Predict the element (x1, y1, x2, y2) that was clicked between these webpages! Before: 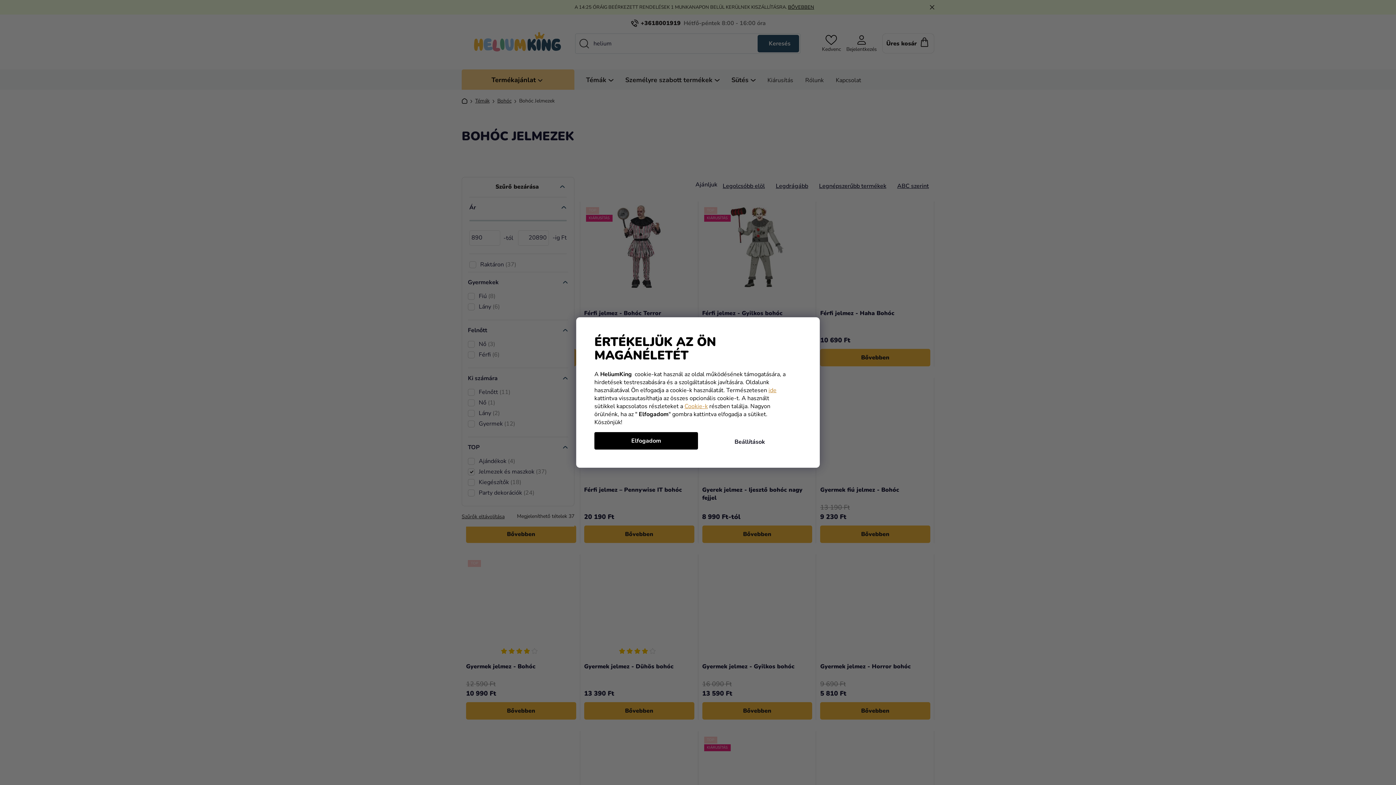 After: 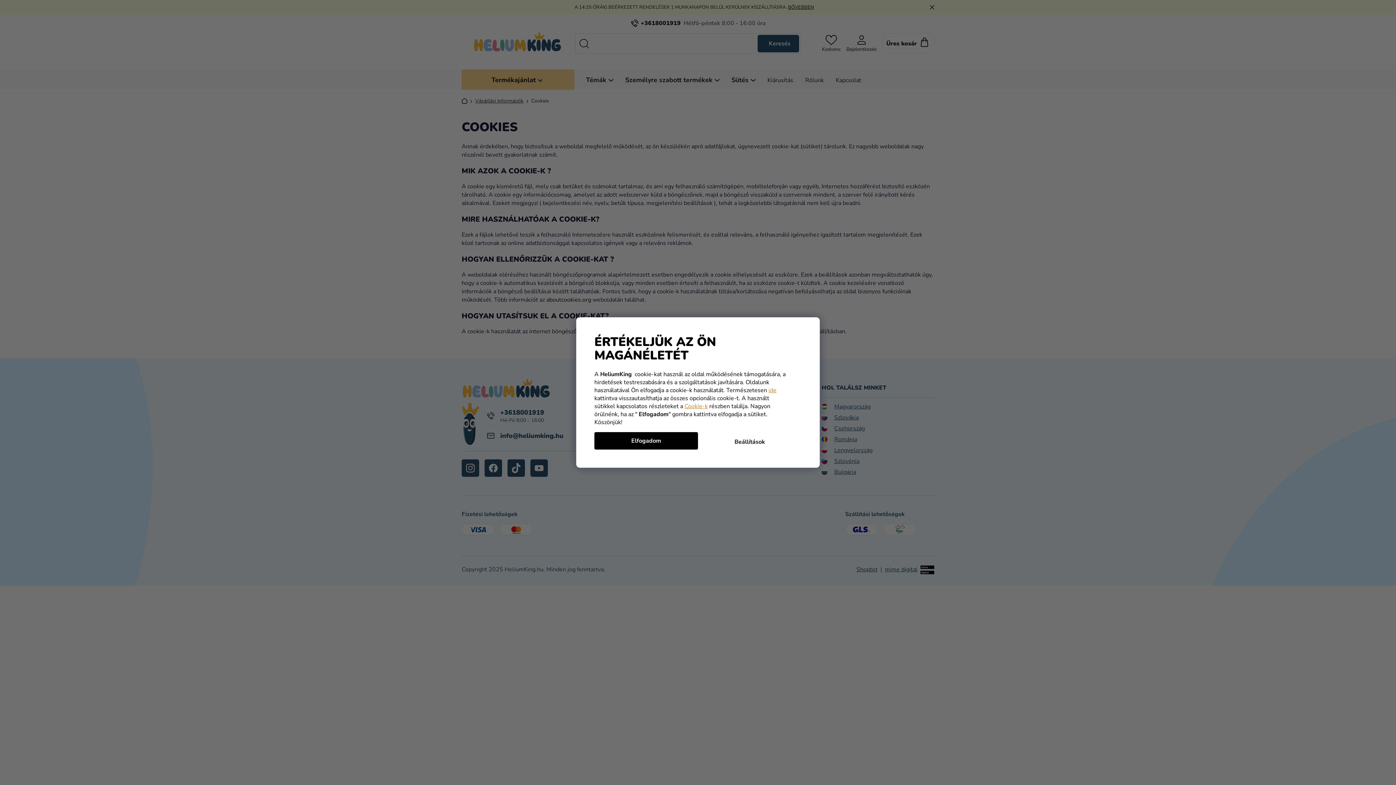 Action: label: Cookie-k bbox: (684, 402, 708, 410)